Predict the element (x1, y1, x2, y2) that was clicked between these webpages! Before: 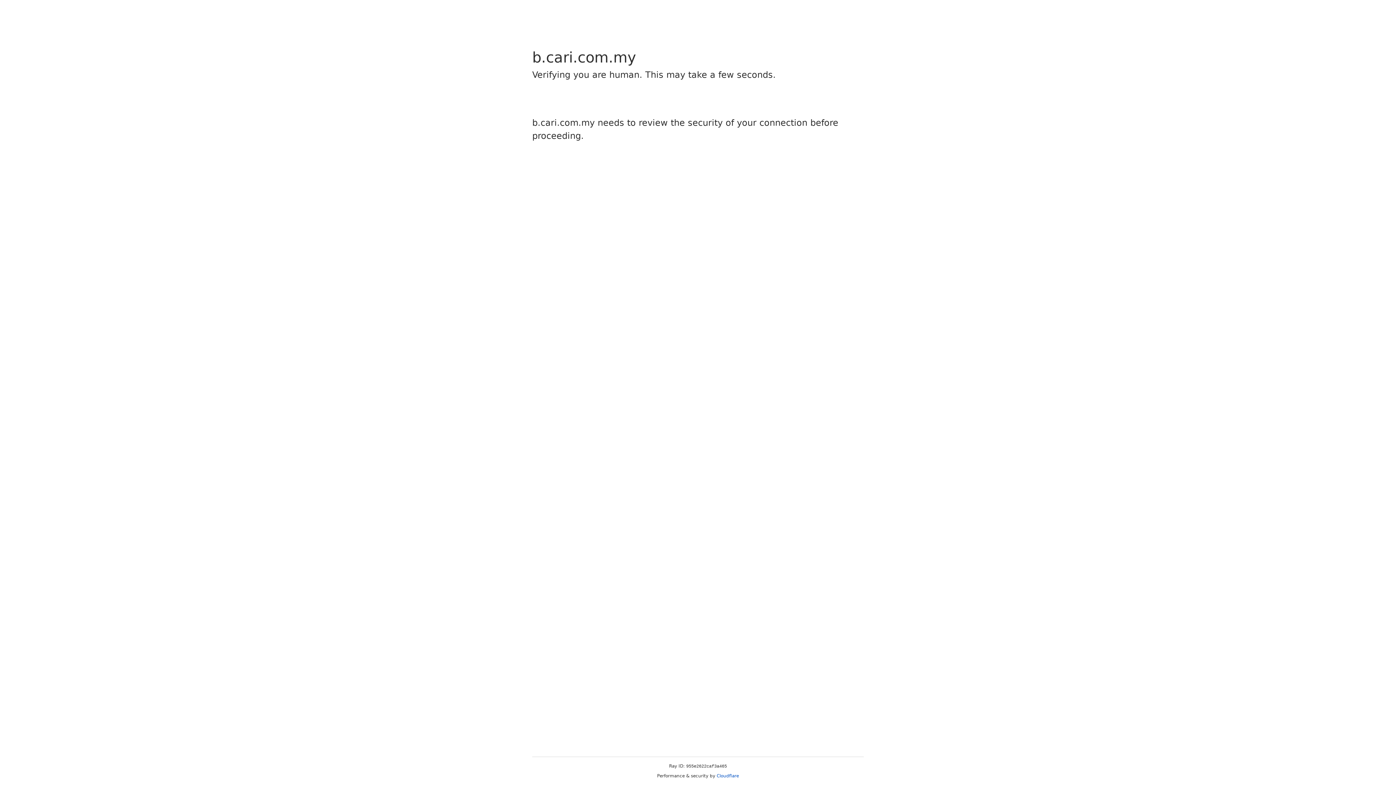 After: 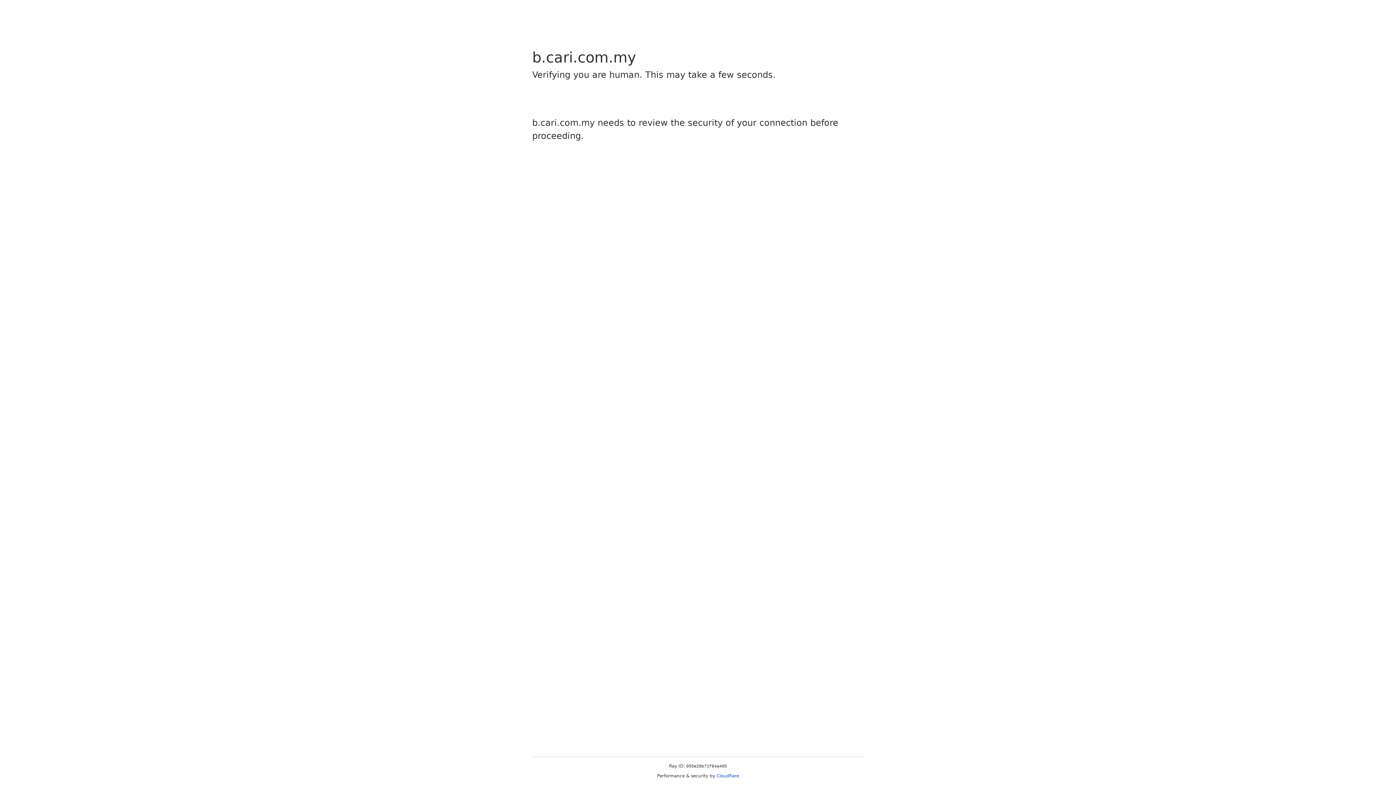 Action: bbox: (716, 773, 739, 778) label: Cloudflare